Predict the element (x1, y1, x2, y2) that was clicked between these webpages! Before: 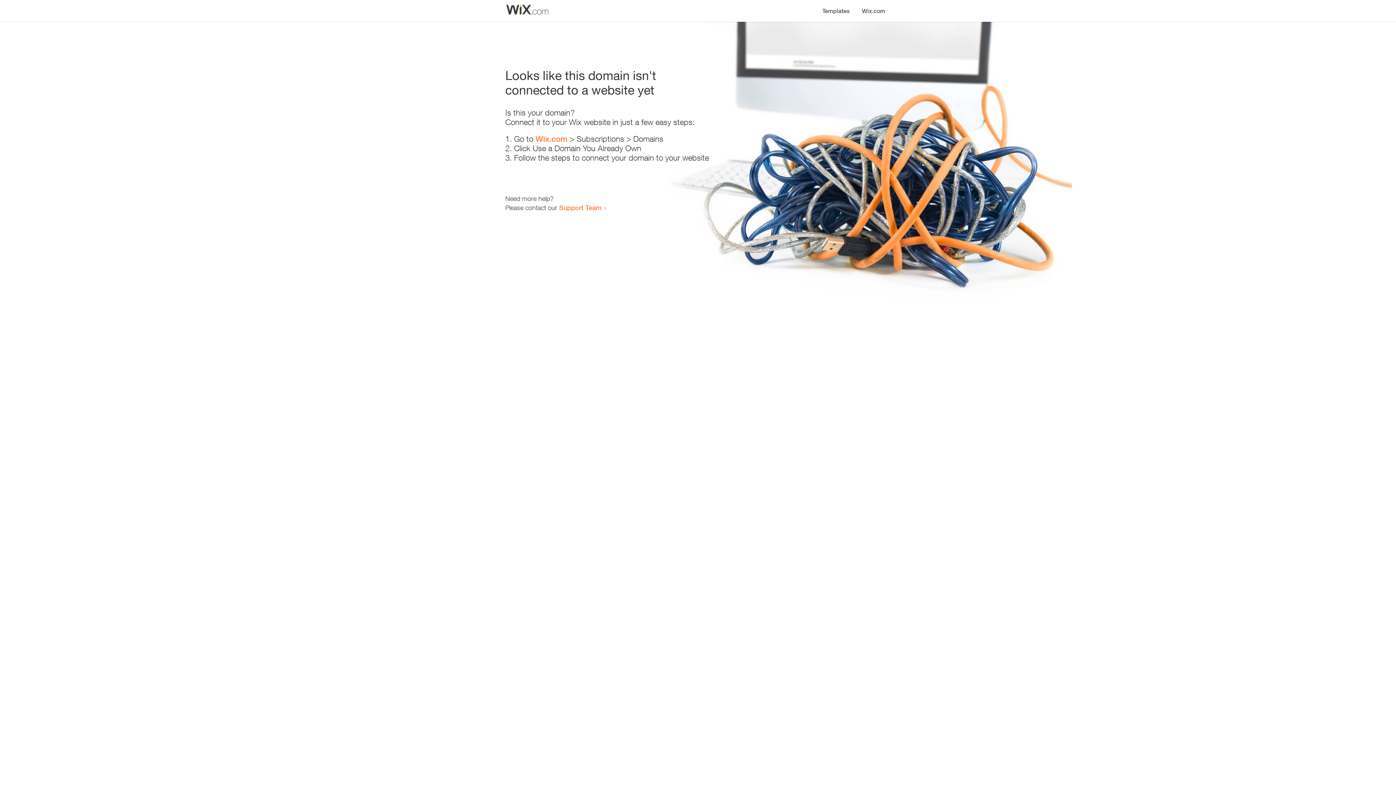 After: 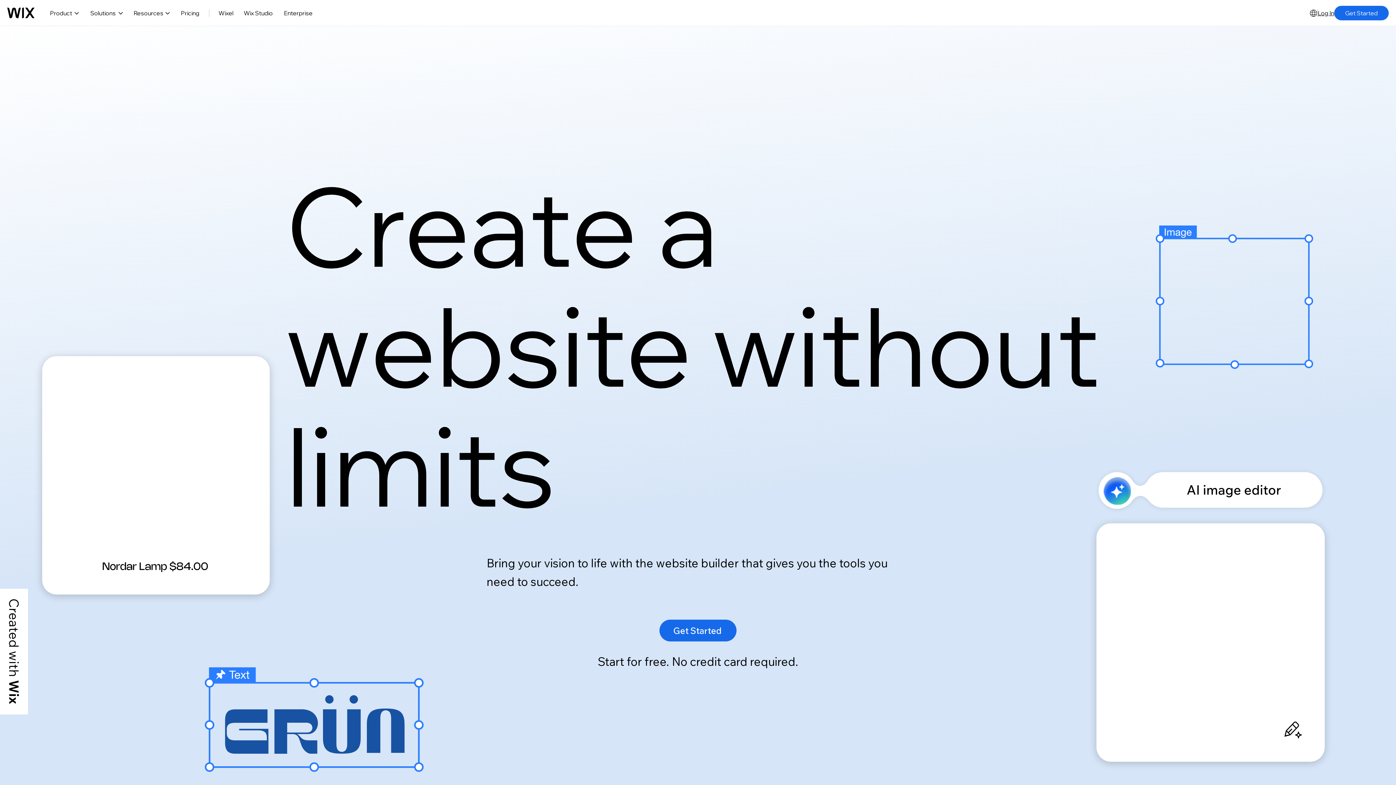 Action: label: Wix.com bbox: (535, 134, 567, 143)